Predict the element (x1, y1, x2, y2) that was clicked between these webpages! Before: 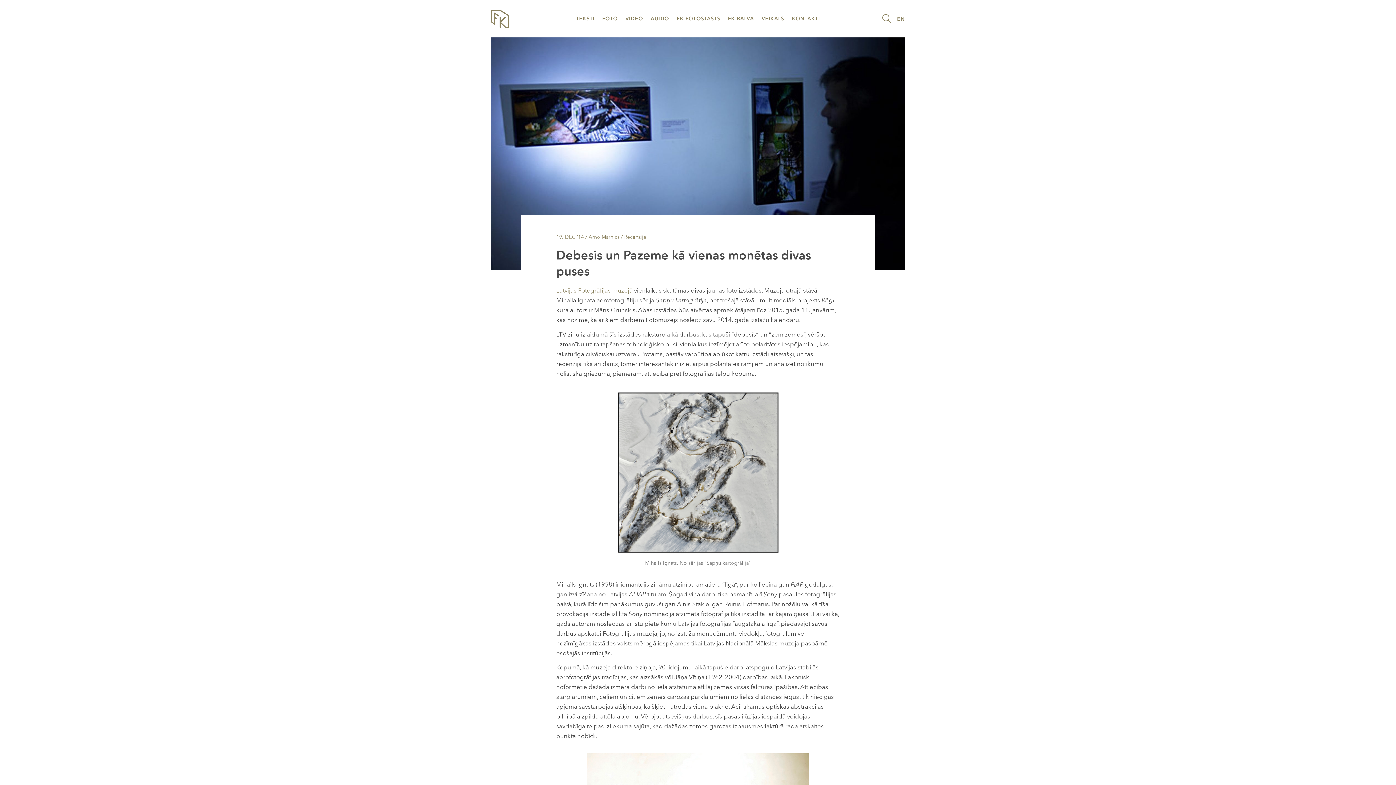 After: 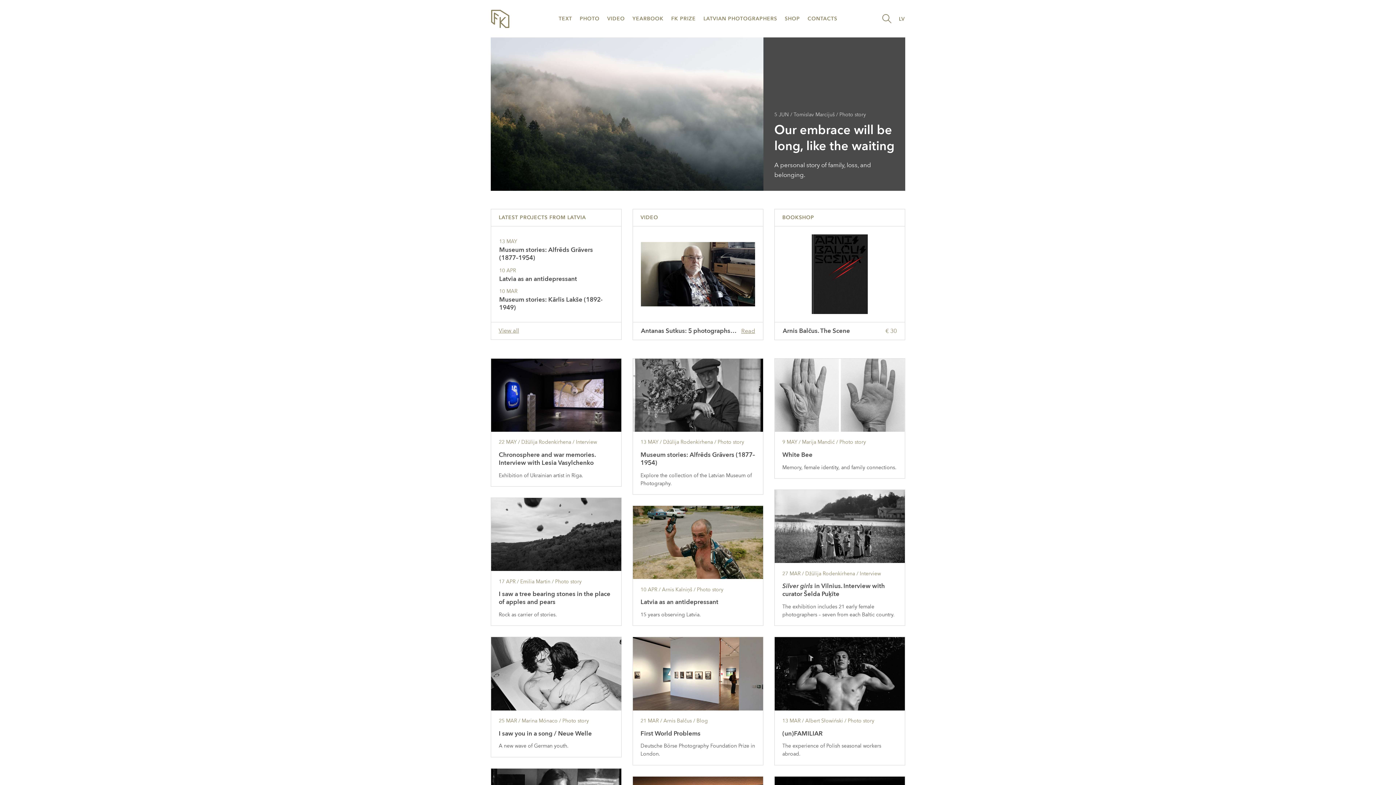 Action: label: EN bbox: (897, 12, 905, 25)